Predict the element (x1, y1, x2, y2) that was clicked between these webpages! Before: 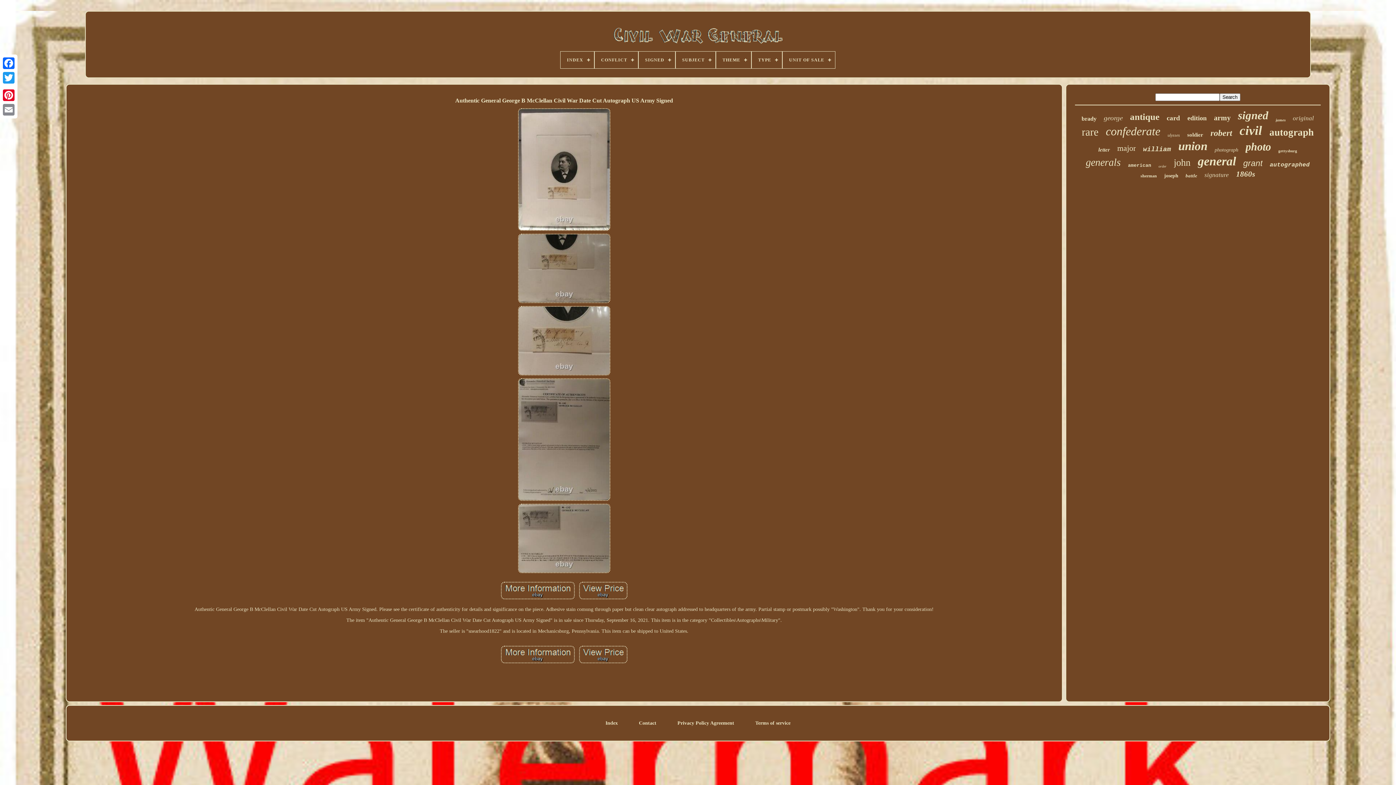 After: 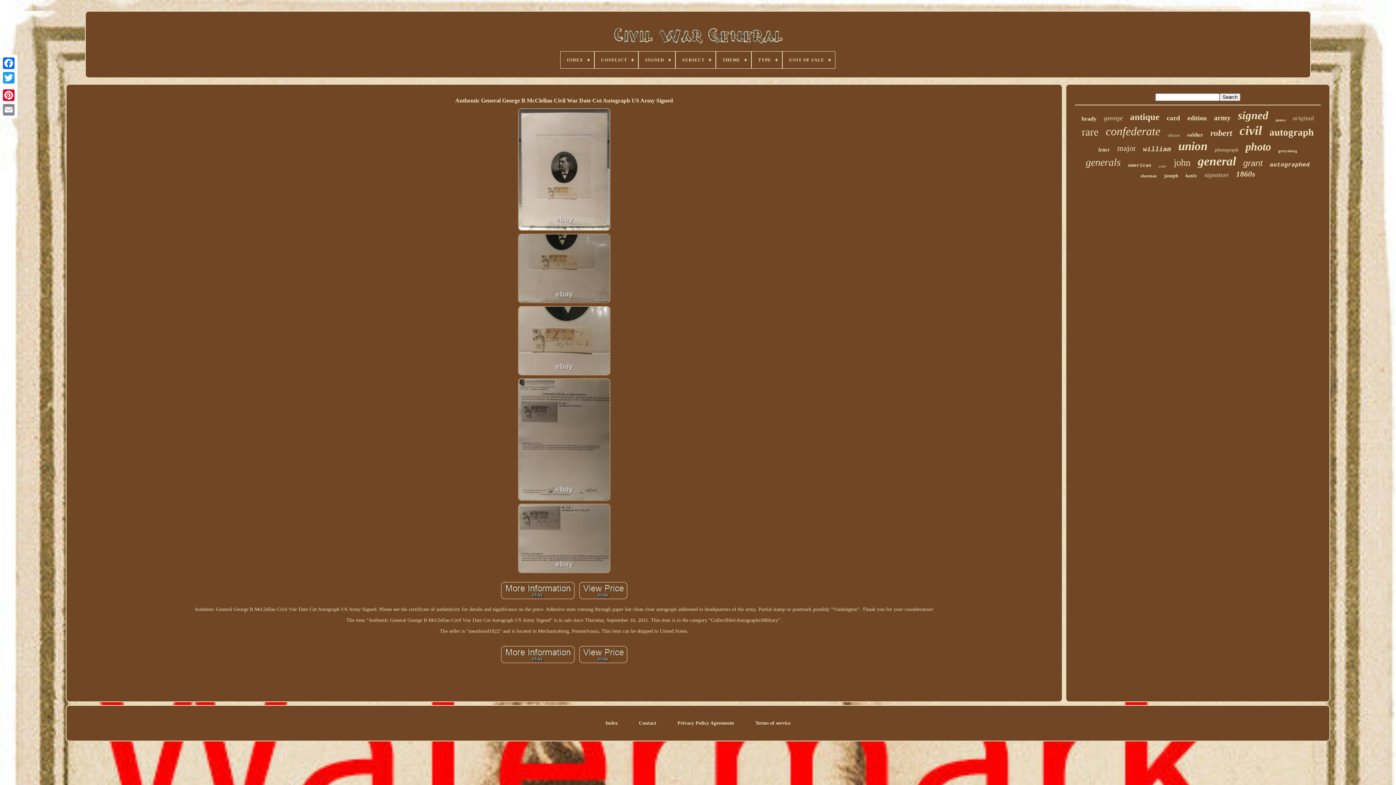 Action: bbox: (517, 299, 611, 305)